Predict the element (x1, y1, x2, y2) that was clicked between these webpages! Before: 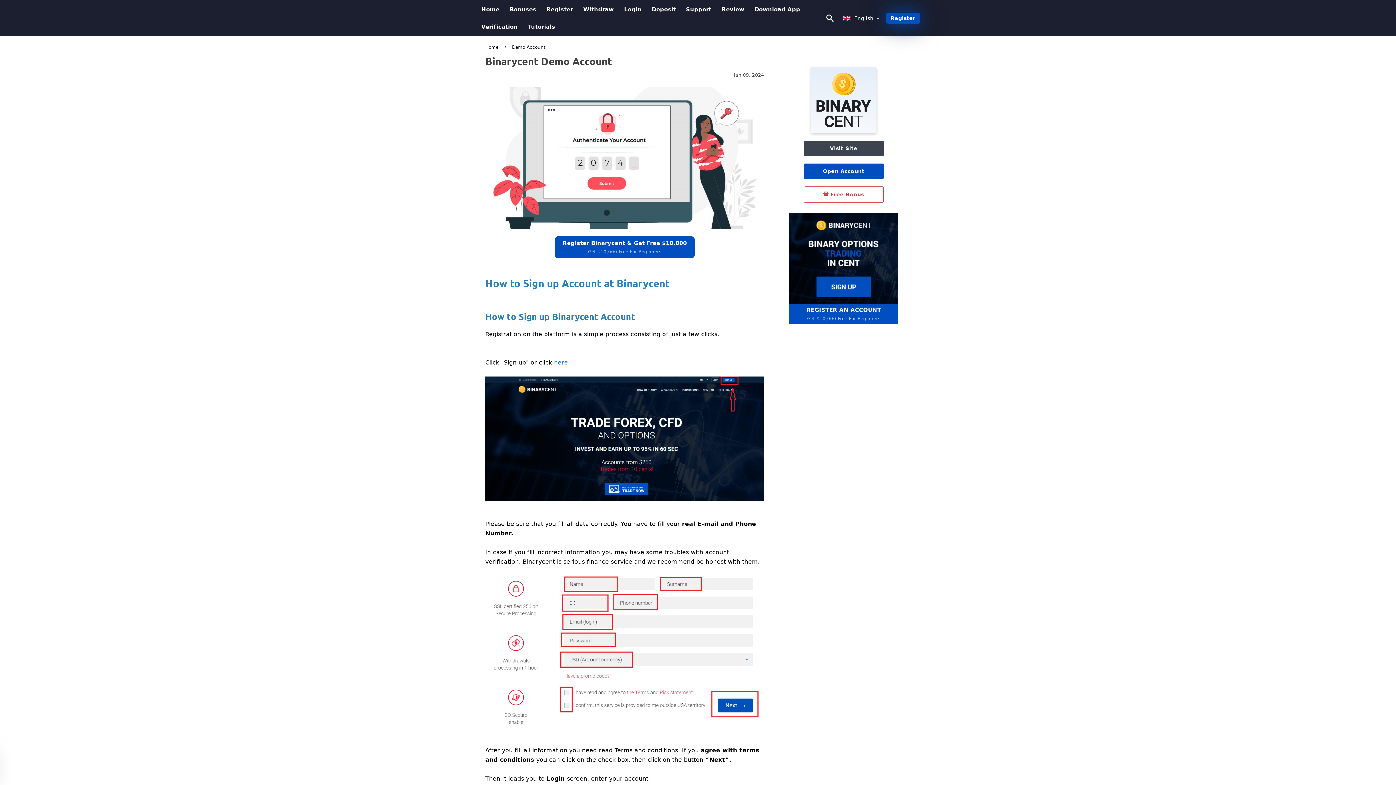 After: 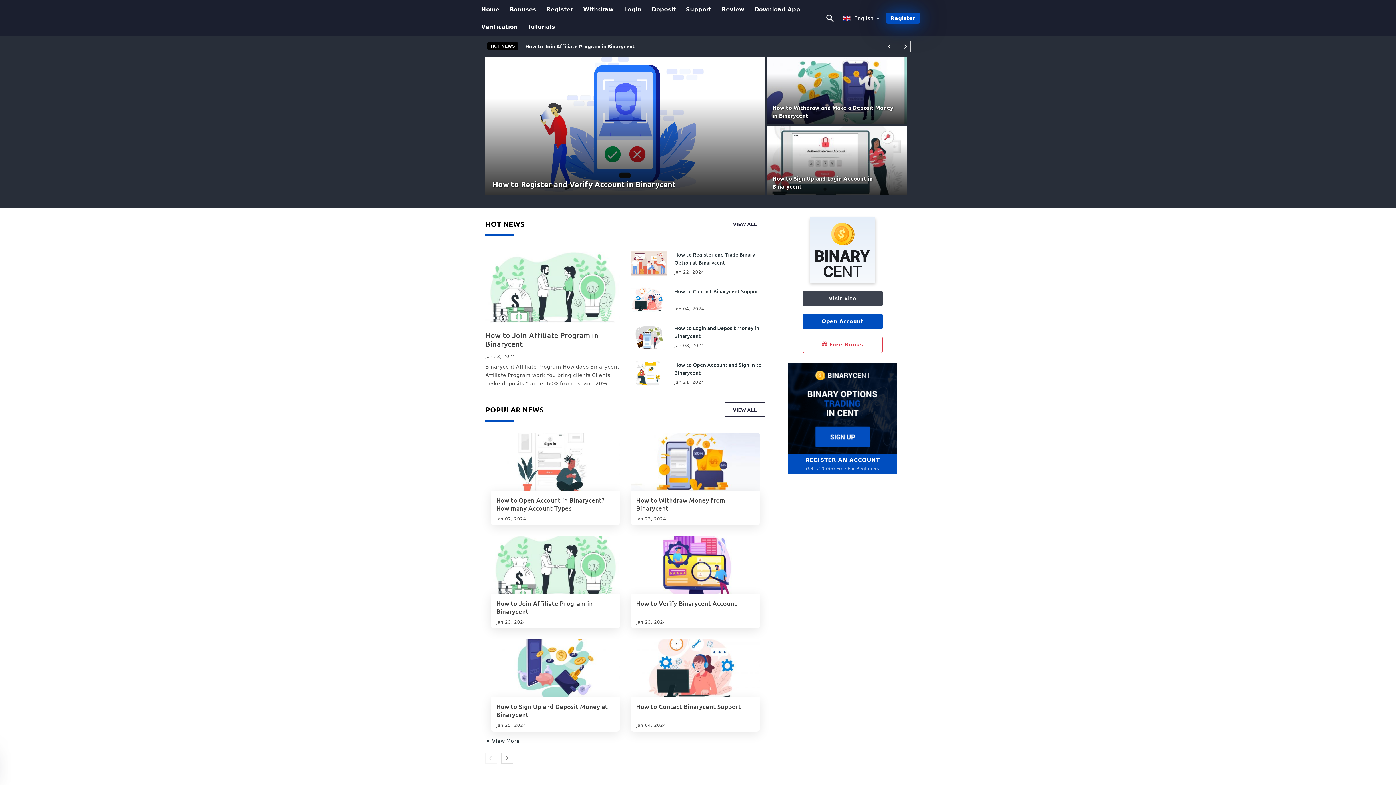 Action: bbox: (485, 44, 500, 49) label: Home 